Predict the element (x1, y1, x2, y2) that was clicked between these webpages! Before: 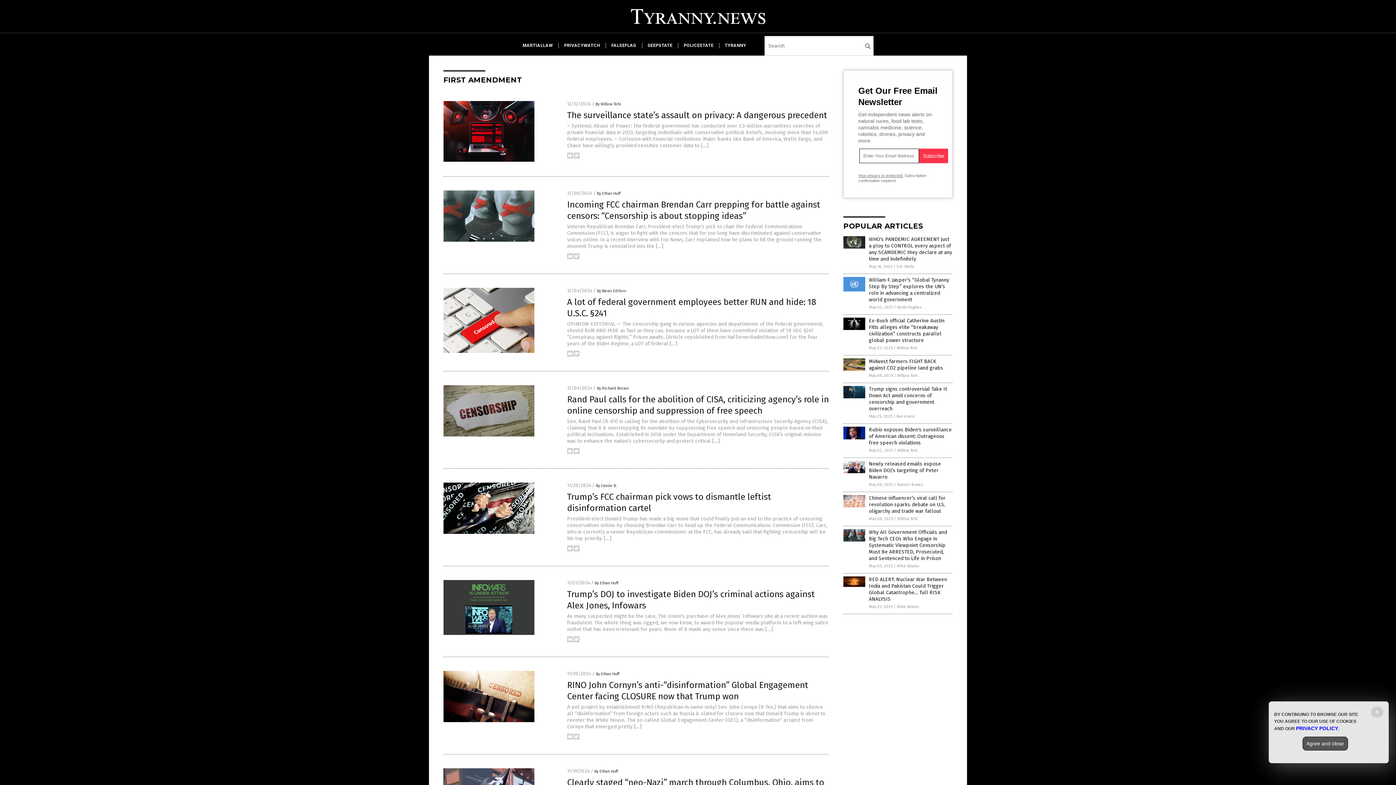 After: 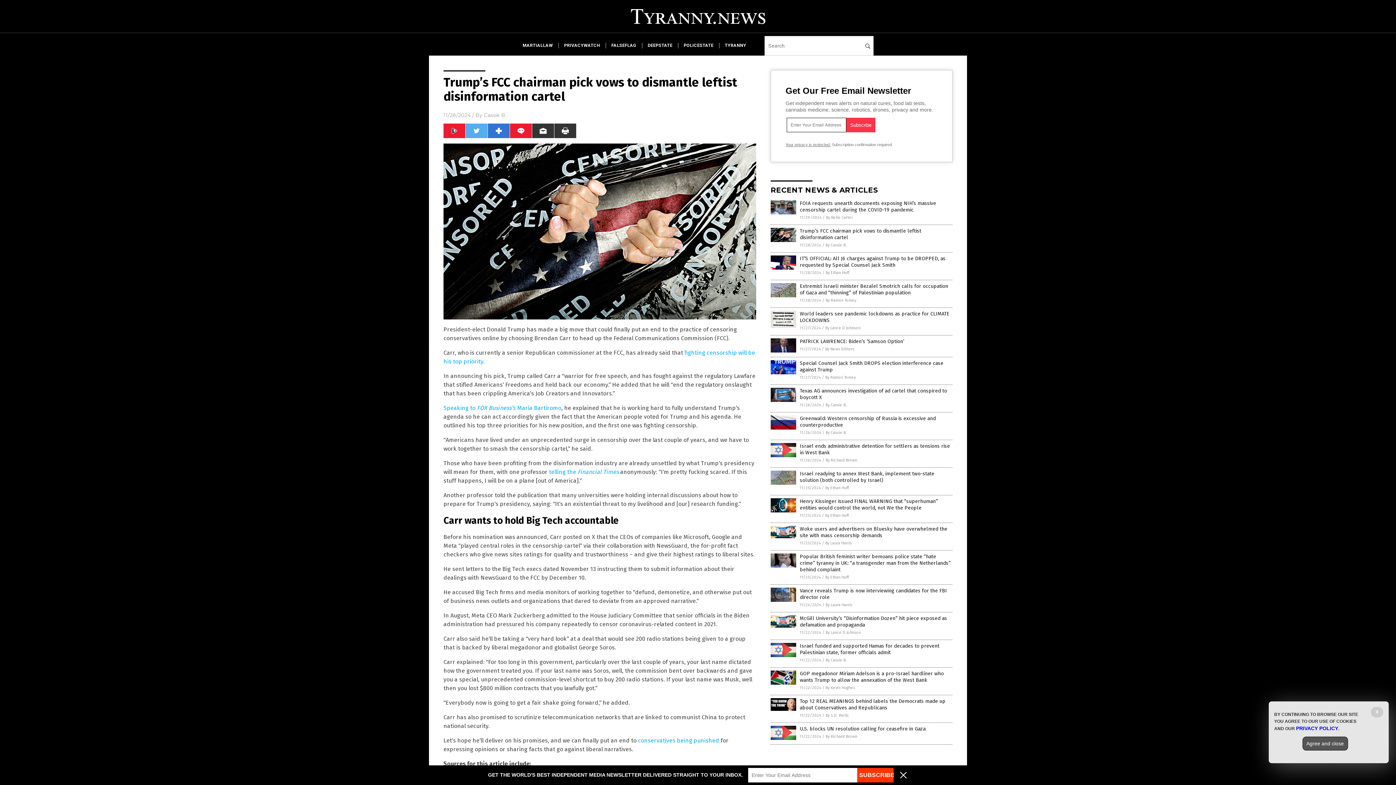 Action: bbox: (443, 530, 534, 535)